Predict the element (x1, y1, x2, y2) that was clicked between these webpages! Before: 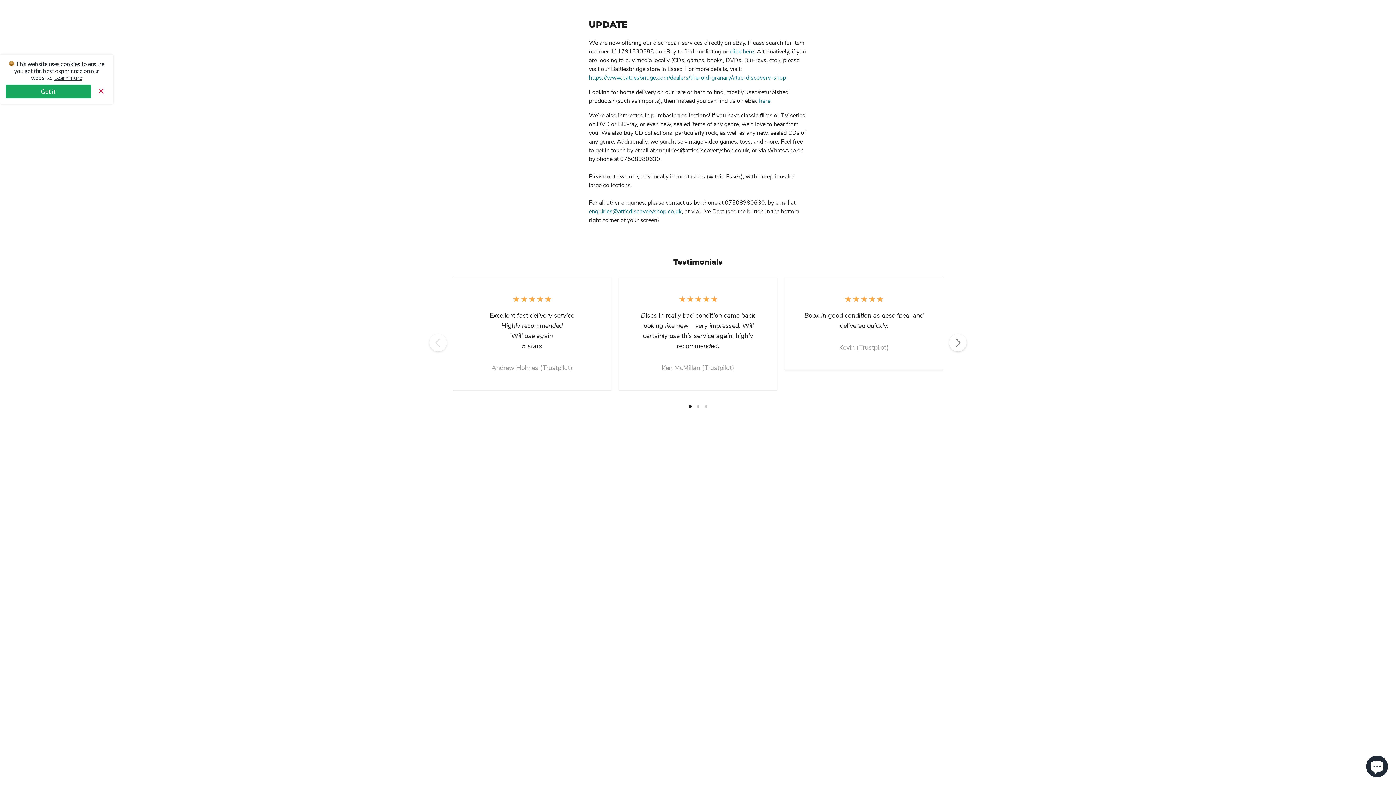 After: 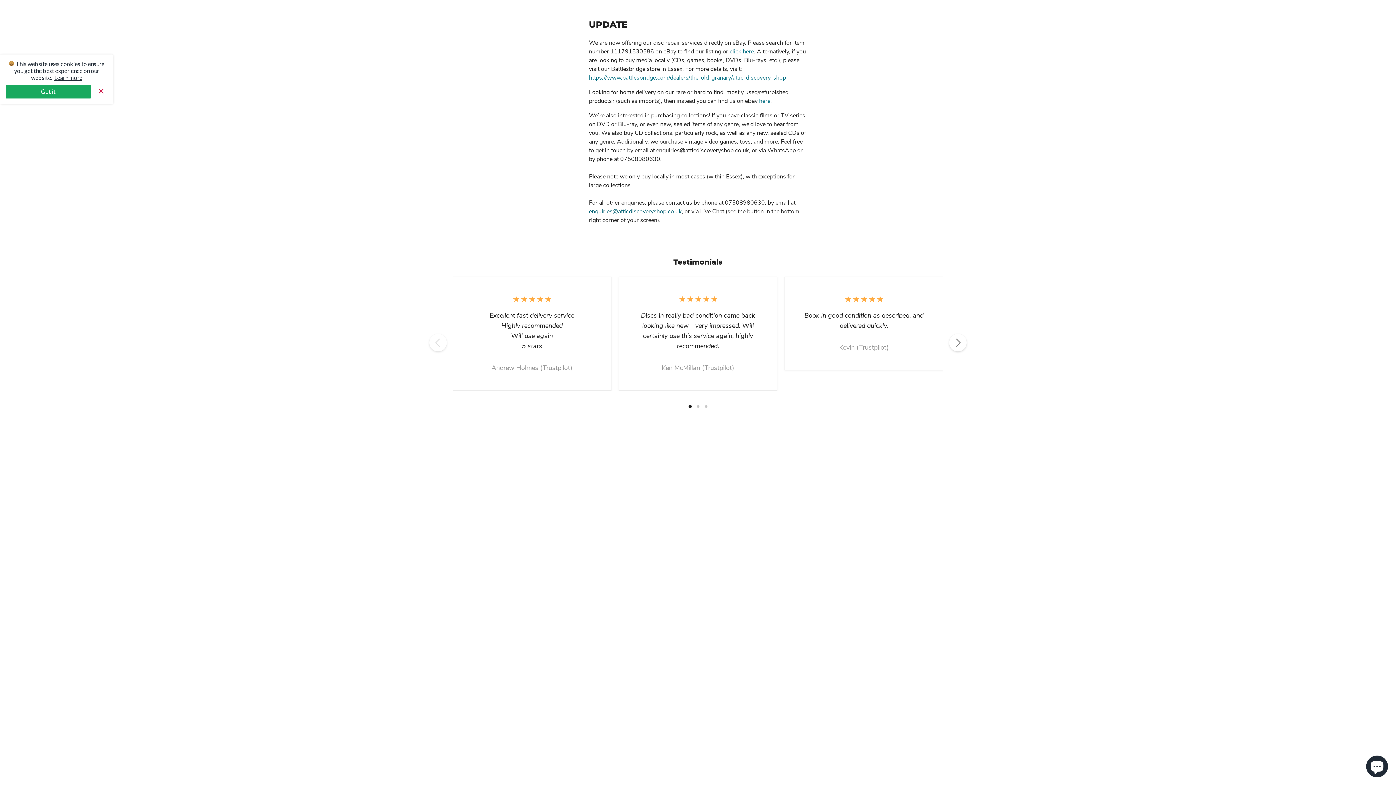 Action: bbox: (589, 207, 681, 215) label: enquiries@atticdiscoveryshop.co.uk